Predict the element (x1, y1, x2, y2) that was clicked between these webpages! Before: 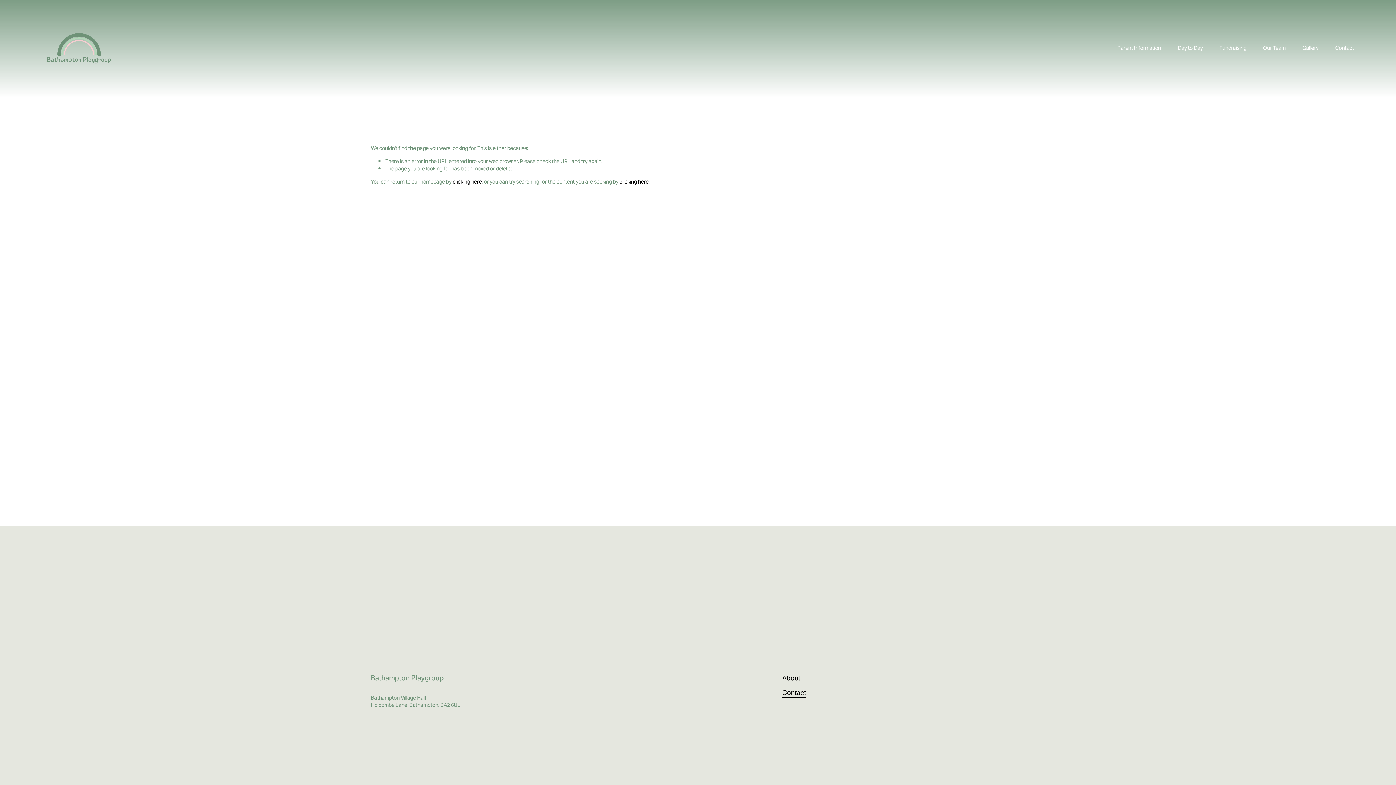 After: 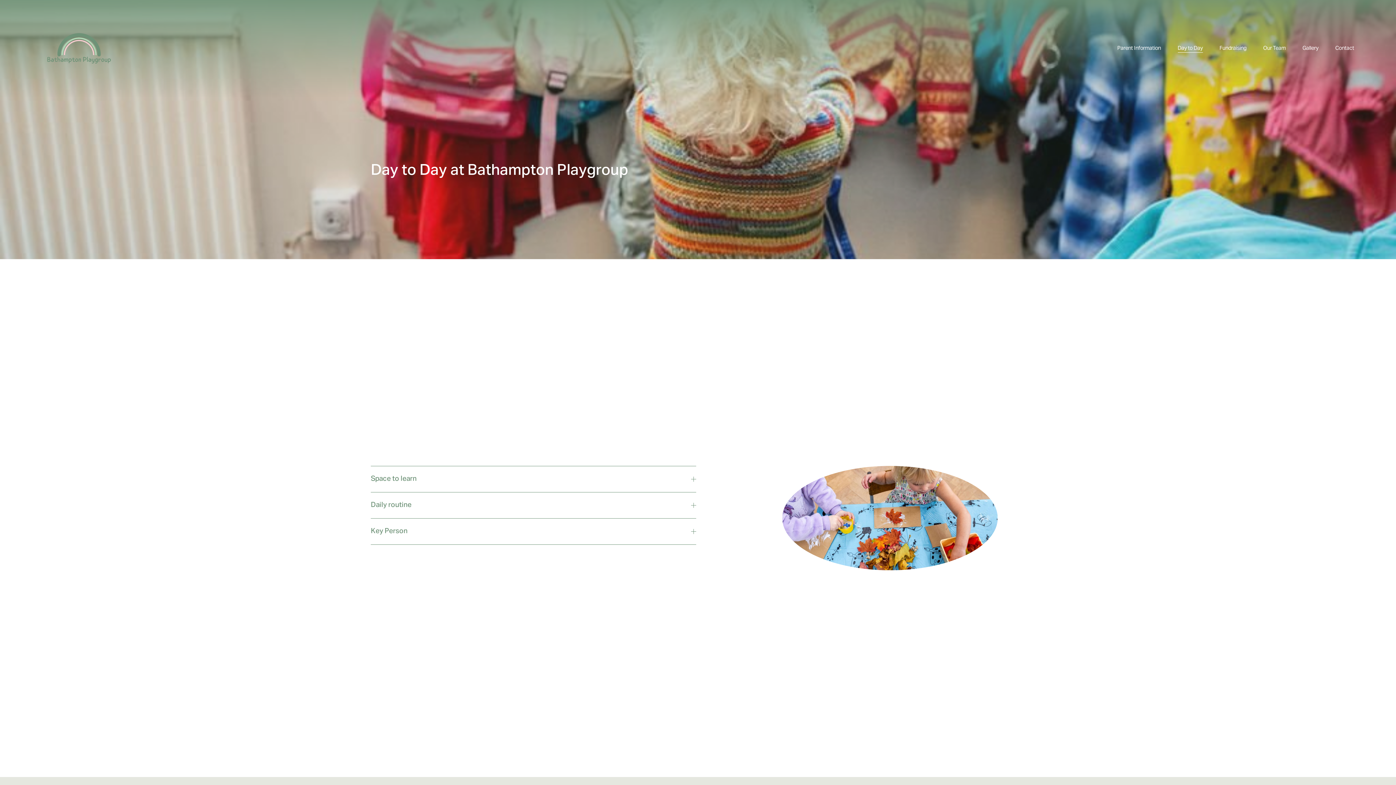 Action: bbox: (1178, 44, 1203, 52) label: Day to Day